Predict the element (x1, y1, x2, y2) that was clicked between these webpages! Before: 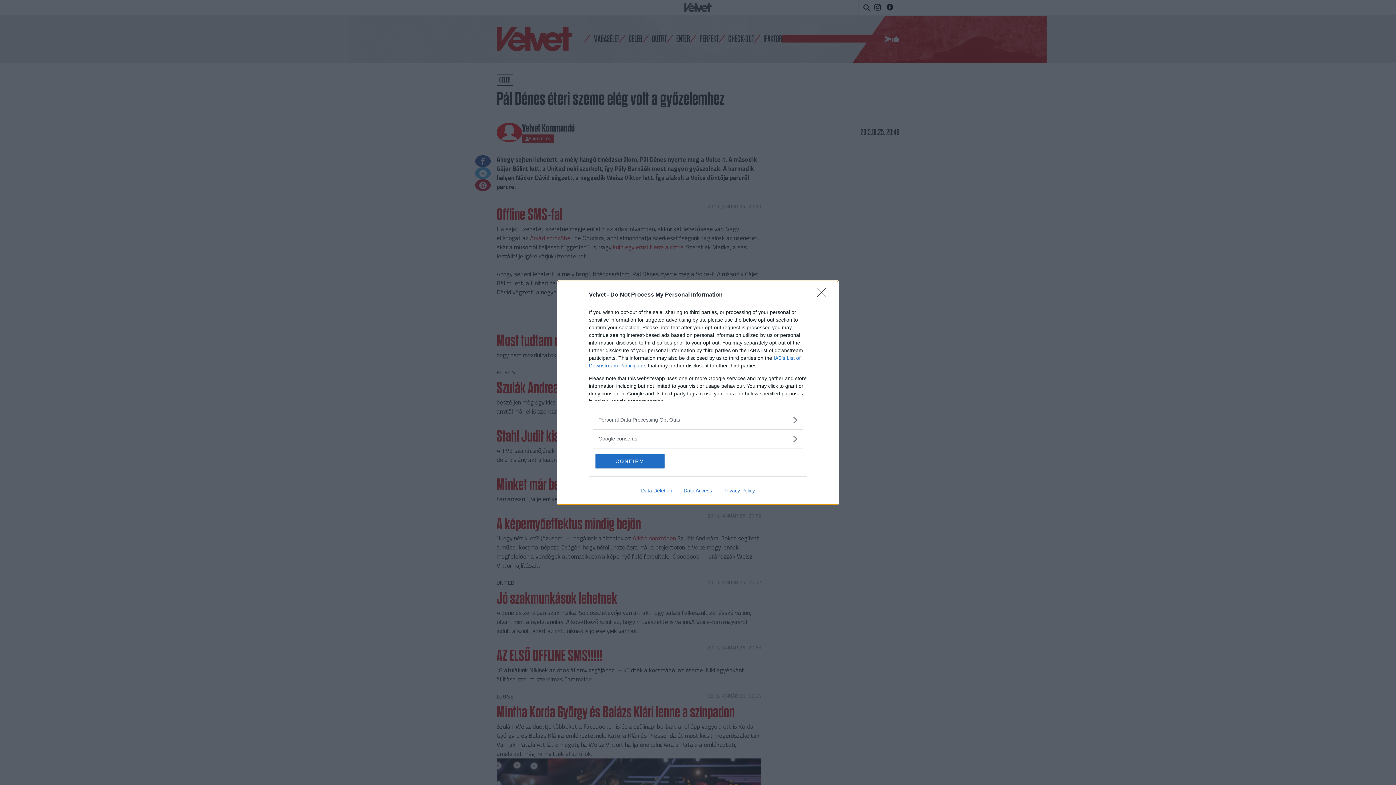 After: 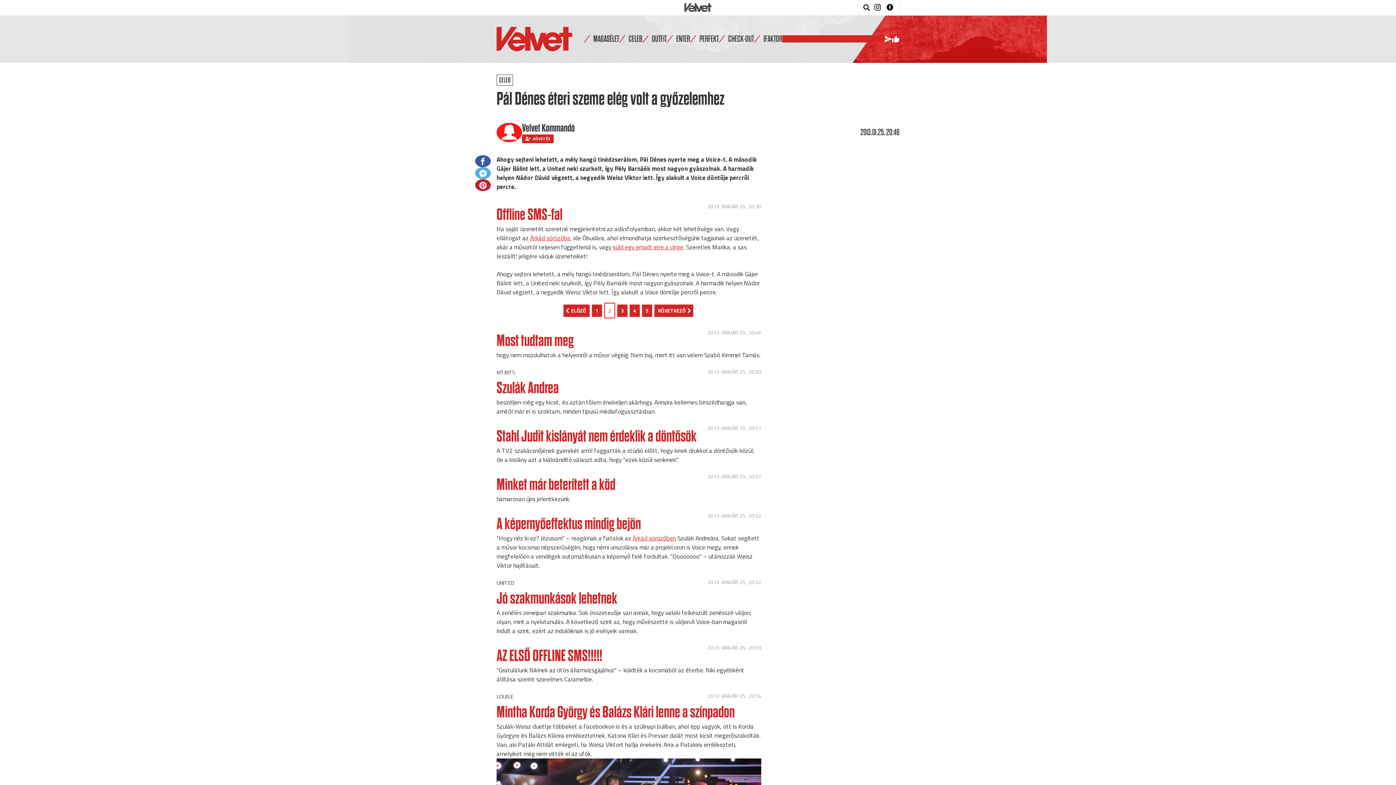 Action: bbox: (817, 288, 830, 302) label: Close